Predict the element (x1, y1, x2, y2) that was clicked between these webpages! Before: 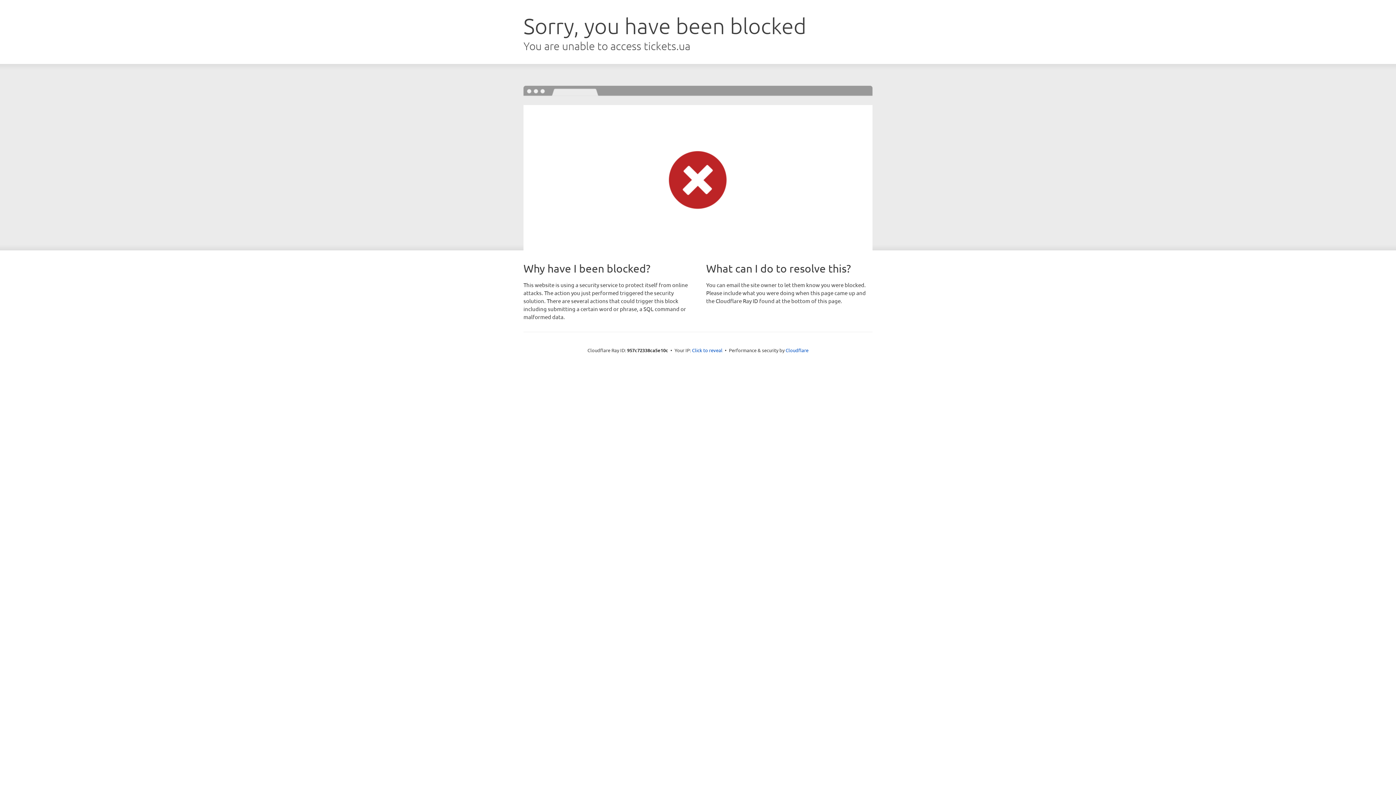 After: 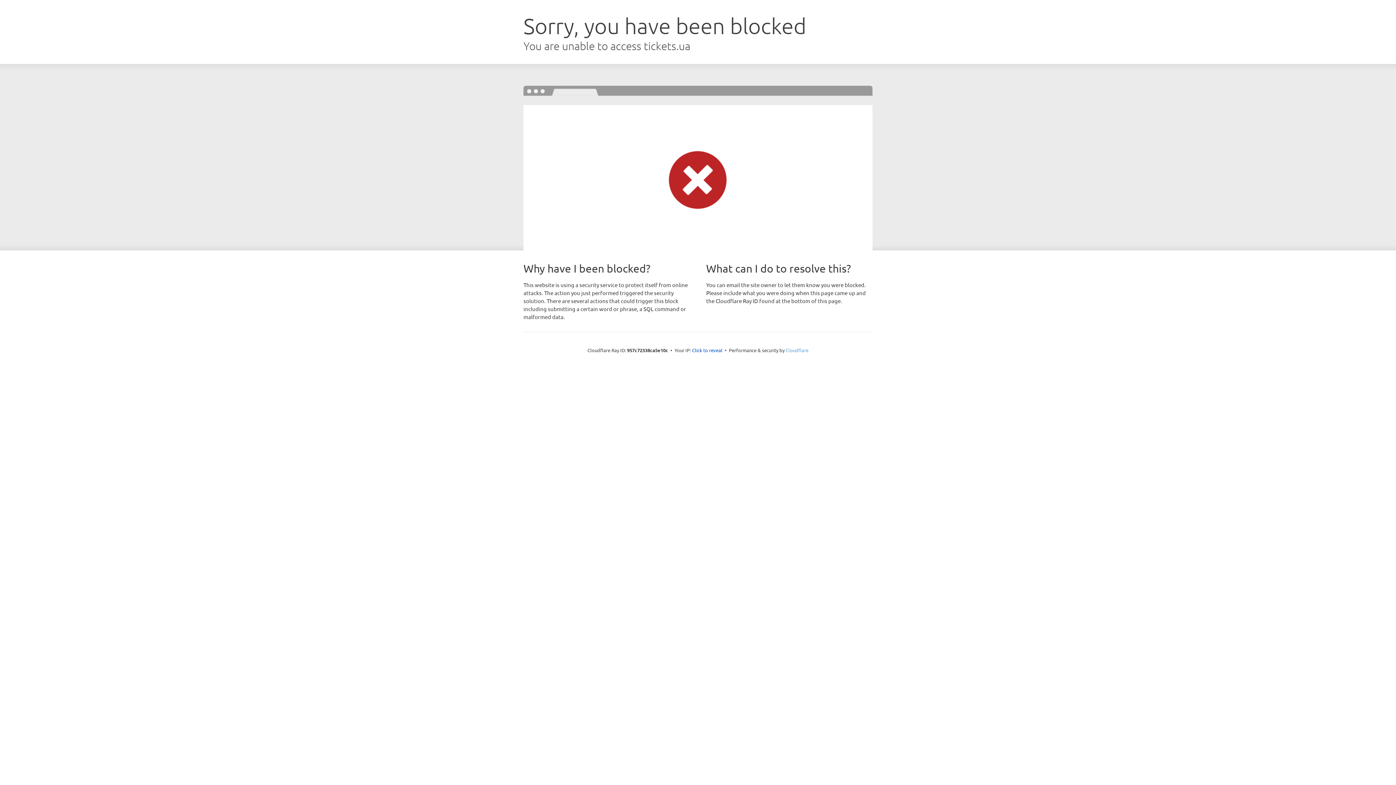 Action: label: Cloudflare bbox: (785, 347, 808, 353)